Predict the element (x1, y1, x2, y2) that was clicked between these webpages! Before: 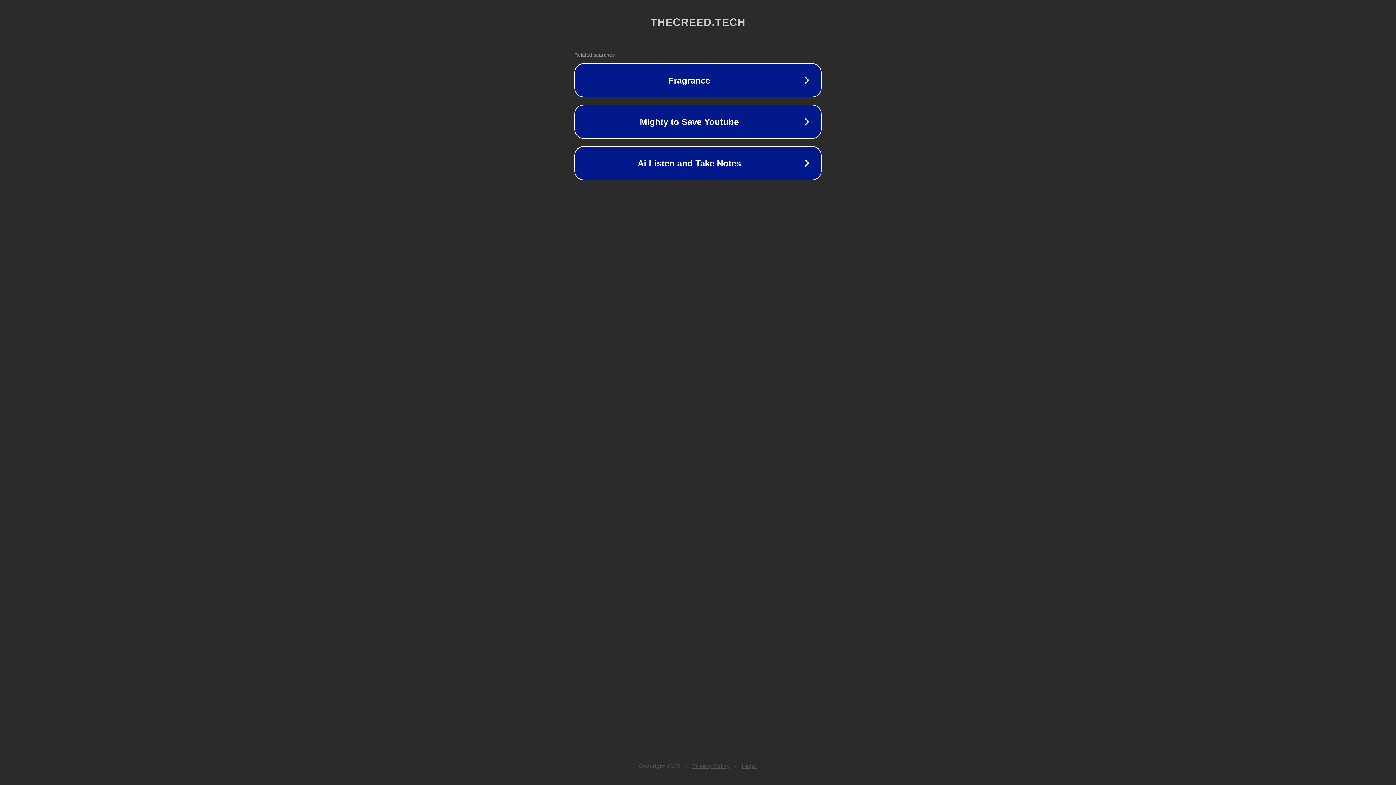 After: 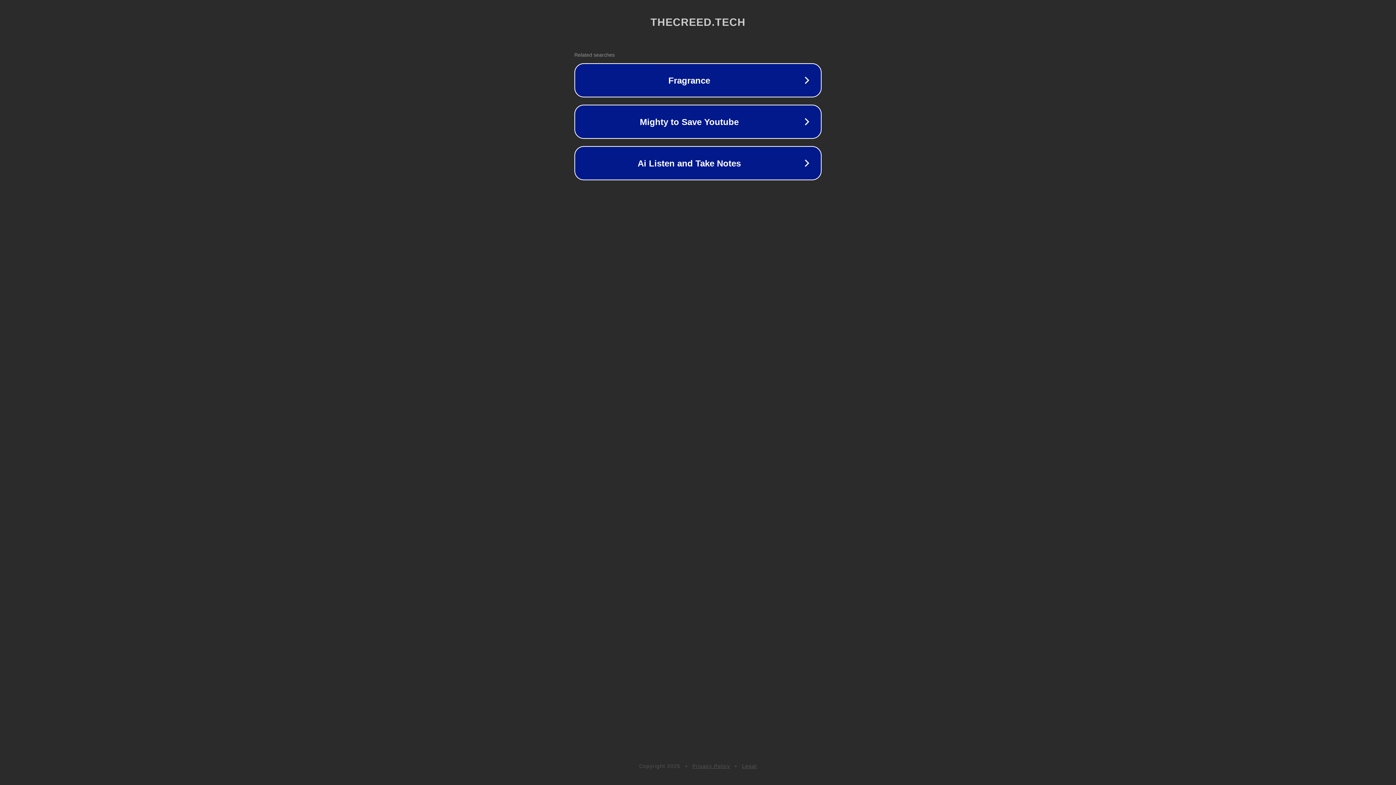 Action: label: Legal bbox: (742, 763, 757, 769)